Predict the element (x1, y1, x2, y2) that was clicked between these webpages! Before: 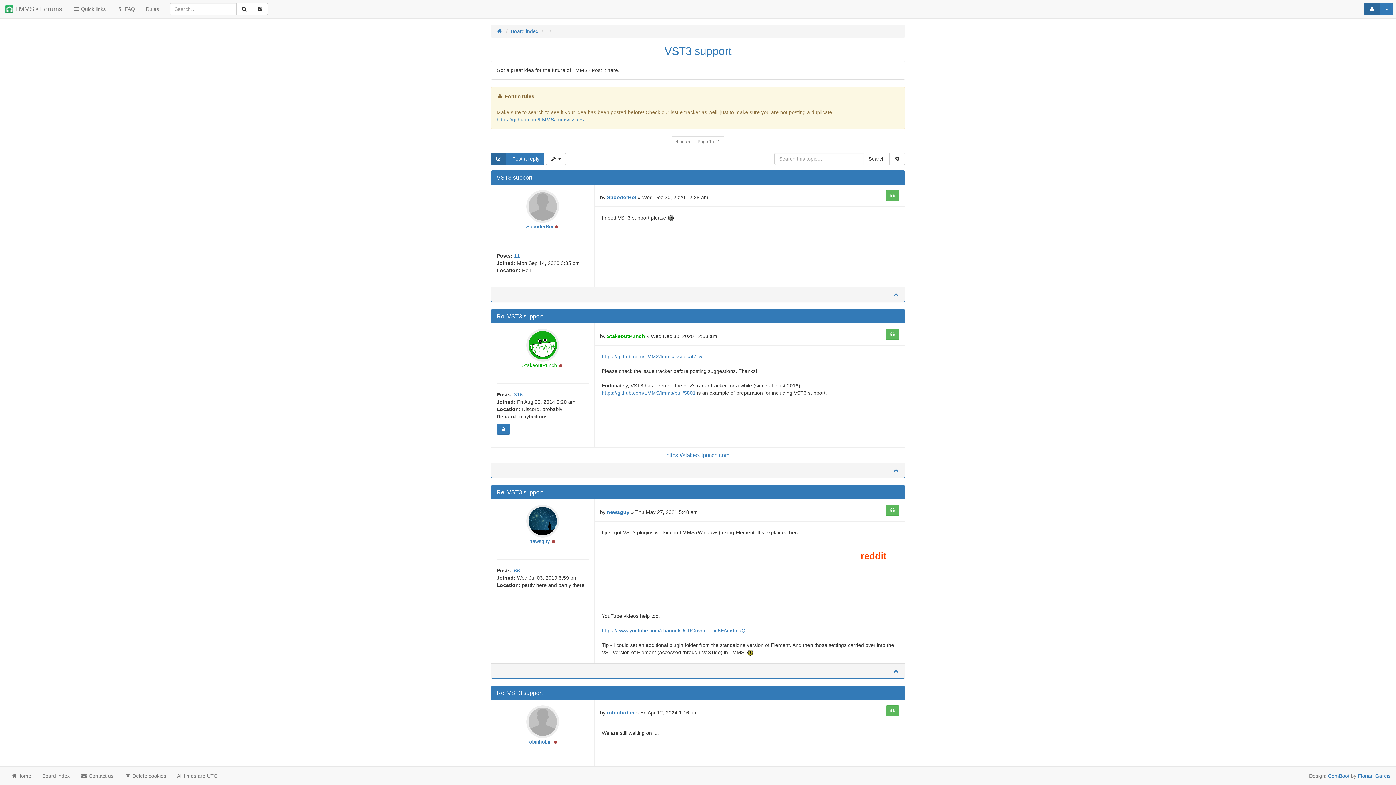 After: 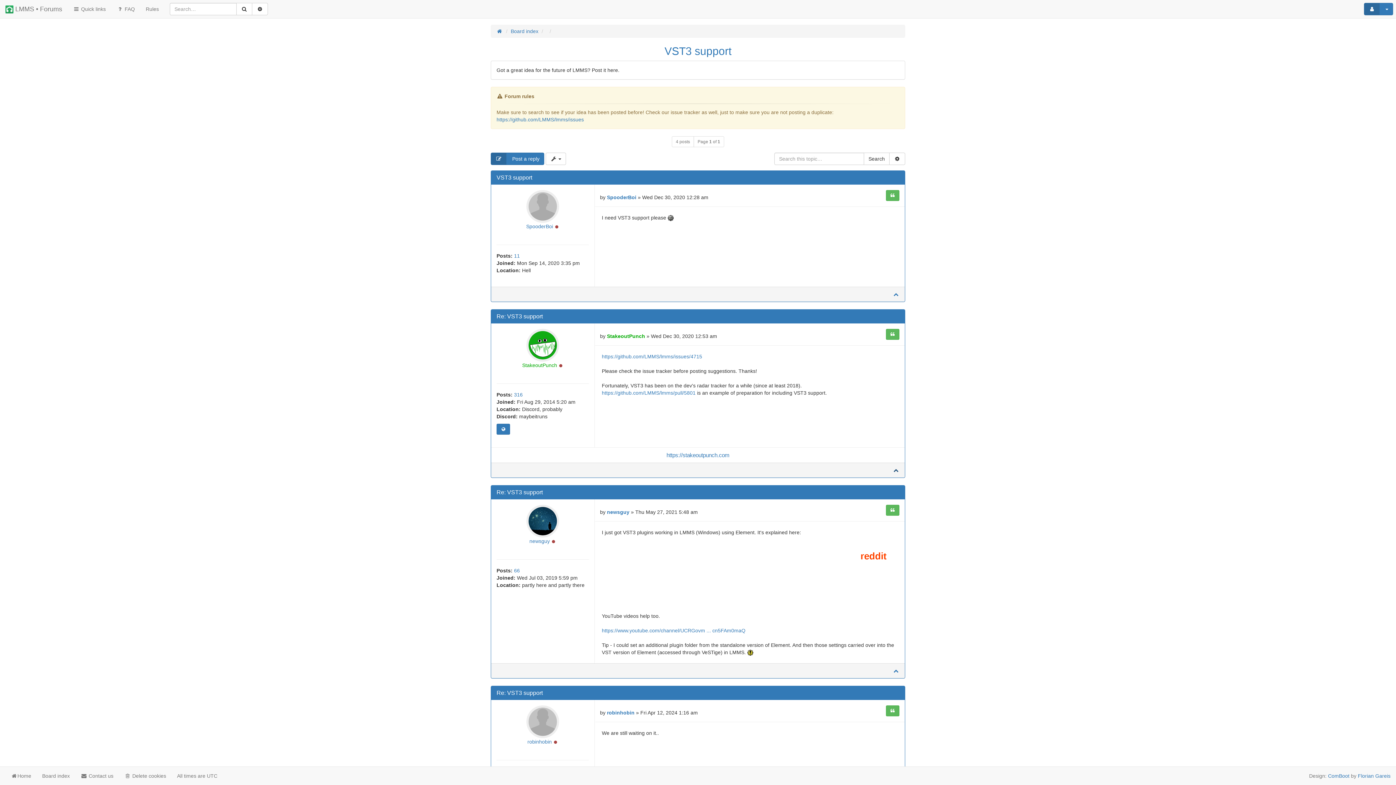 Action: bbox: (893, 467, 899, 473)